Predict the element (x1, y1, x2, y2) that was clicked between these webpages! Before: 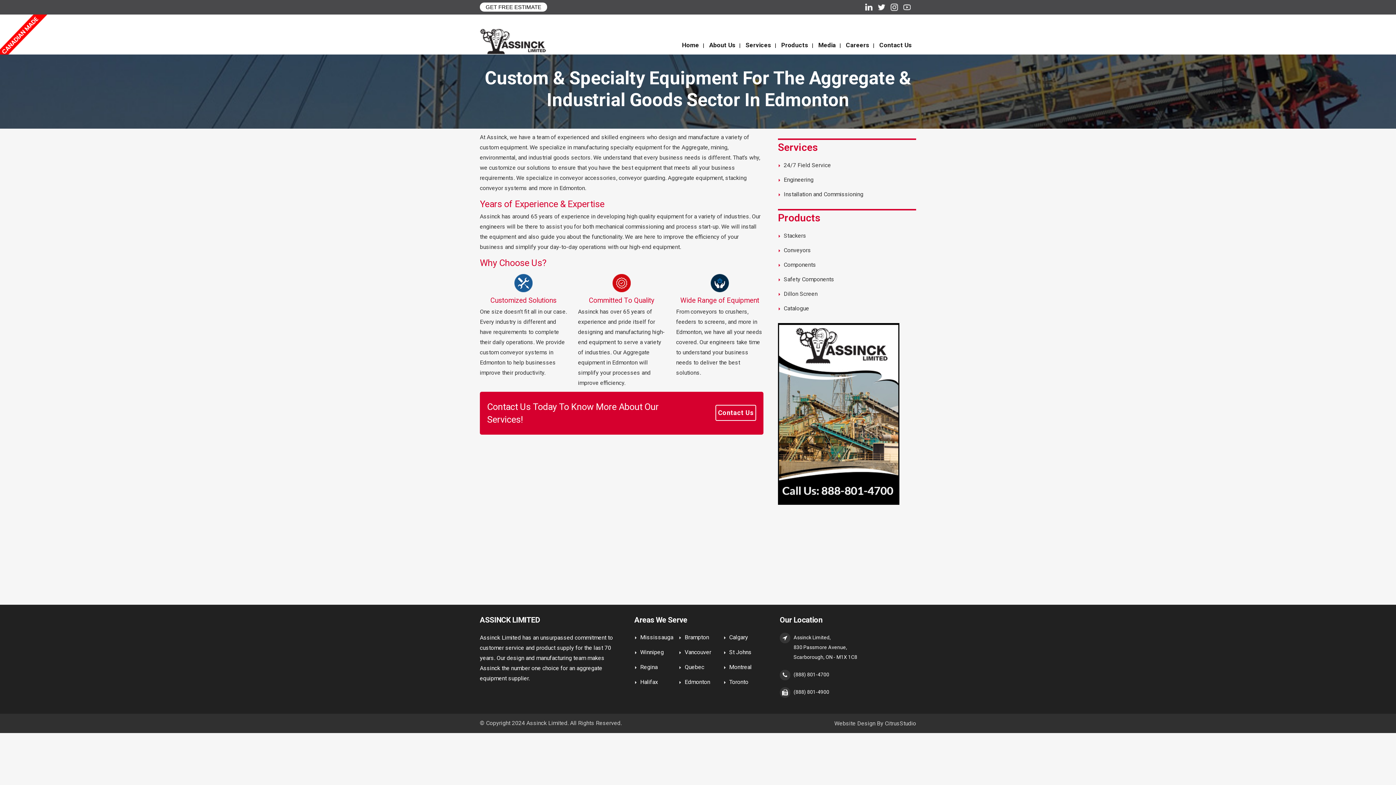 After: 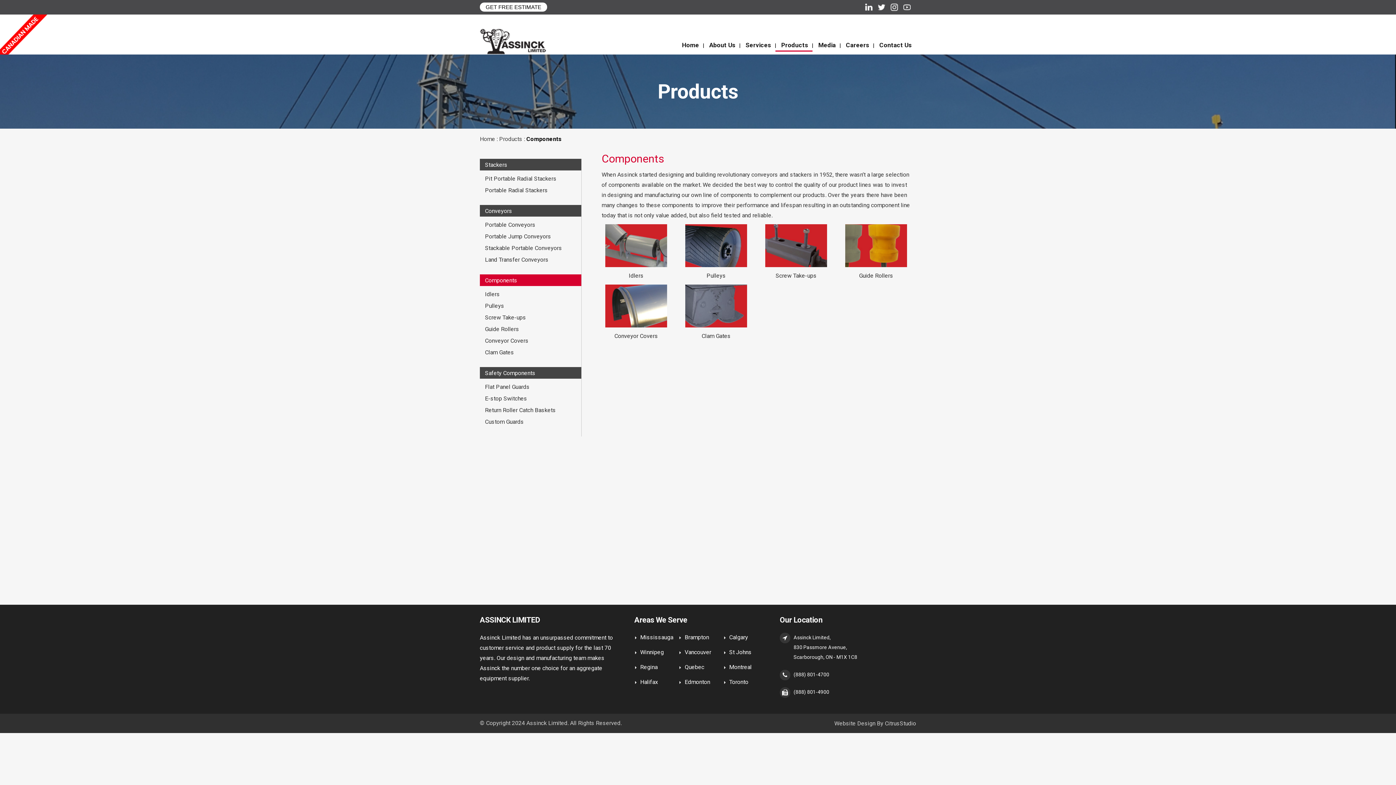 Action: bbox: (783, 261, 816, 268) label: Components